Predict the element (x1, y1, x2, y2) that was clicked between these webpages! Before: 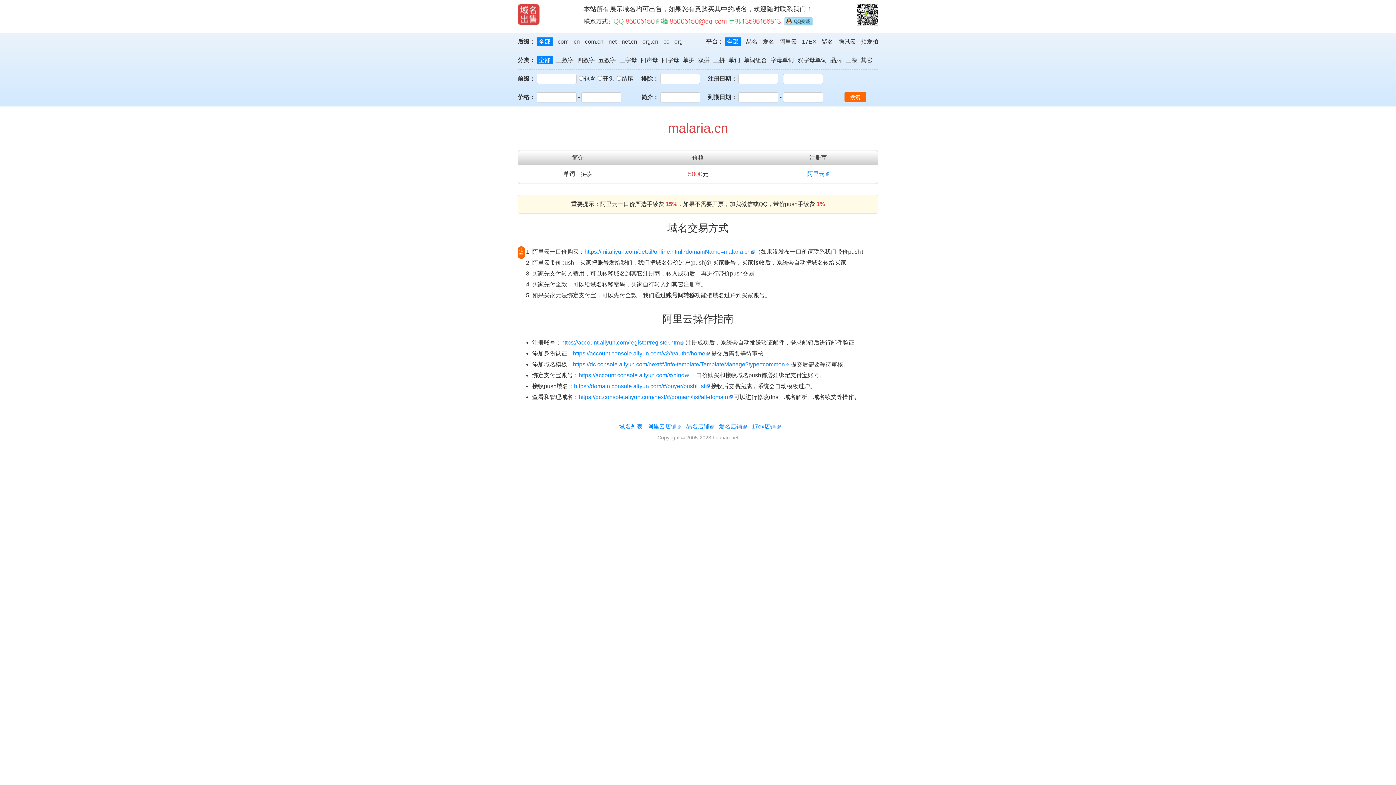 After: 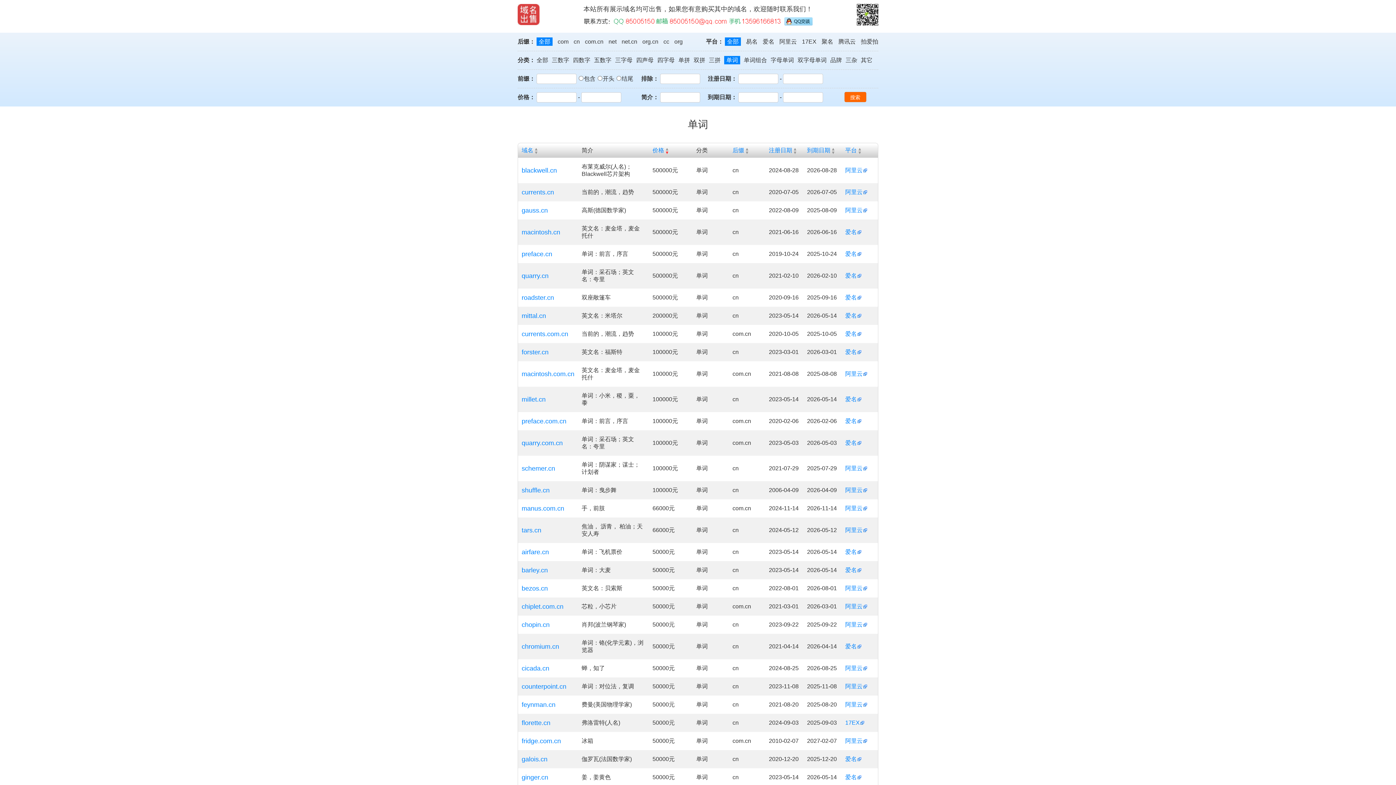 Action: bbox: (728, 57, 740, 63) label: 单词